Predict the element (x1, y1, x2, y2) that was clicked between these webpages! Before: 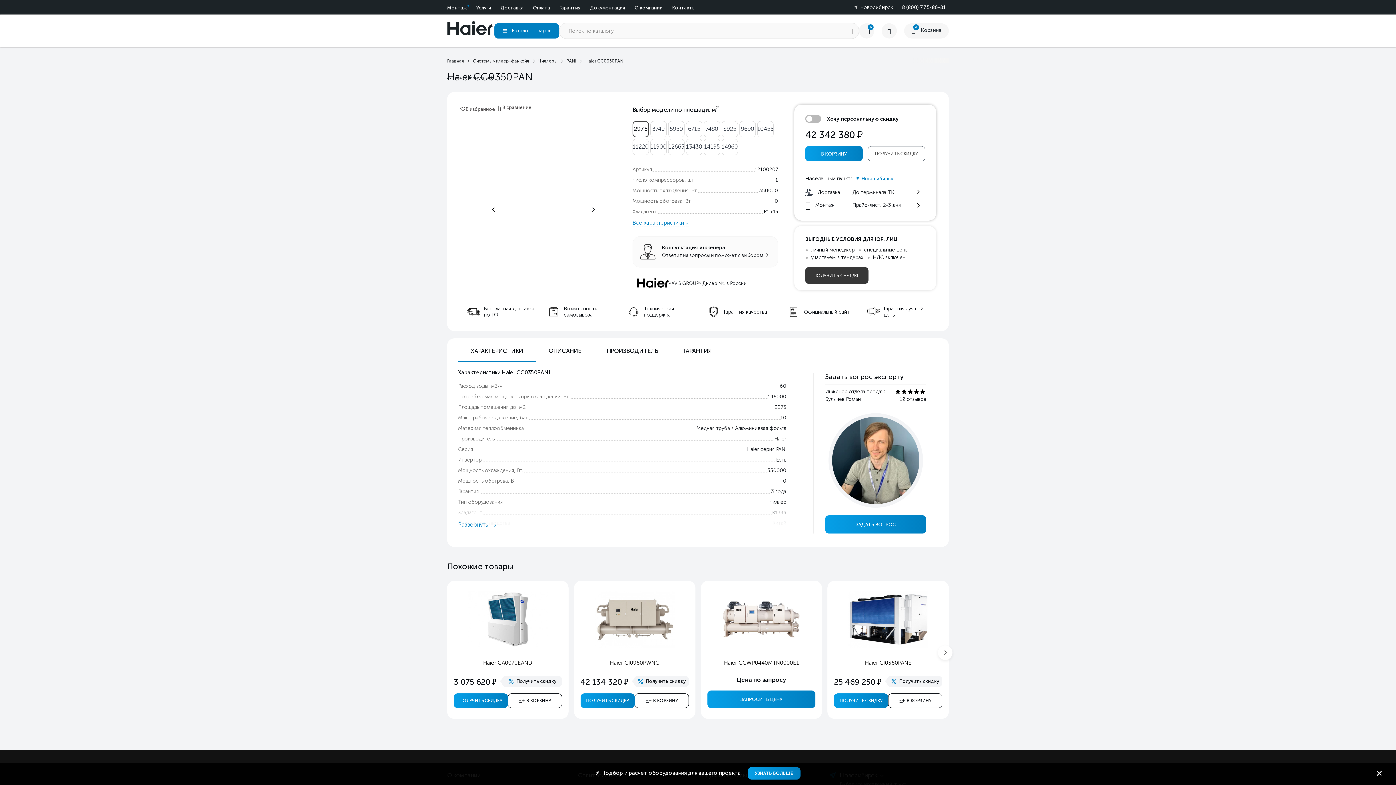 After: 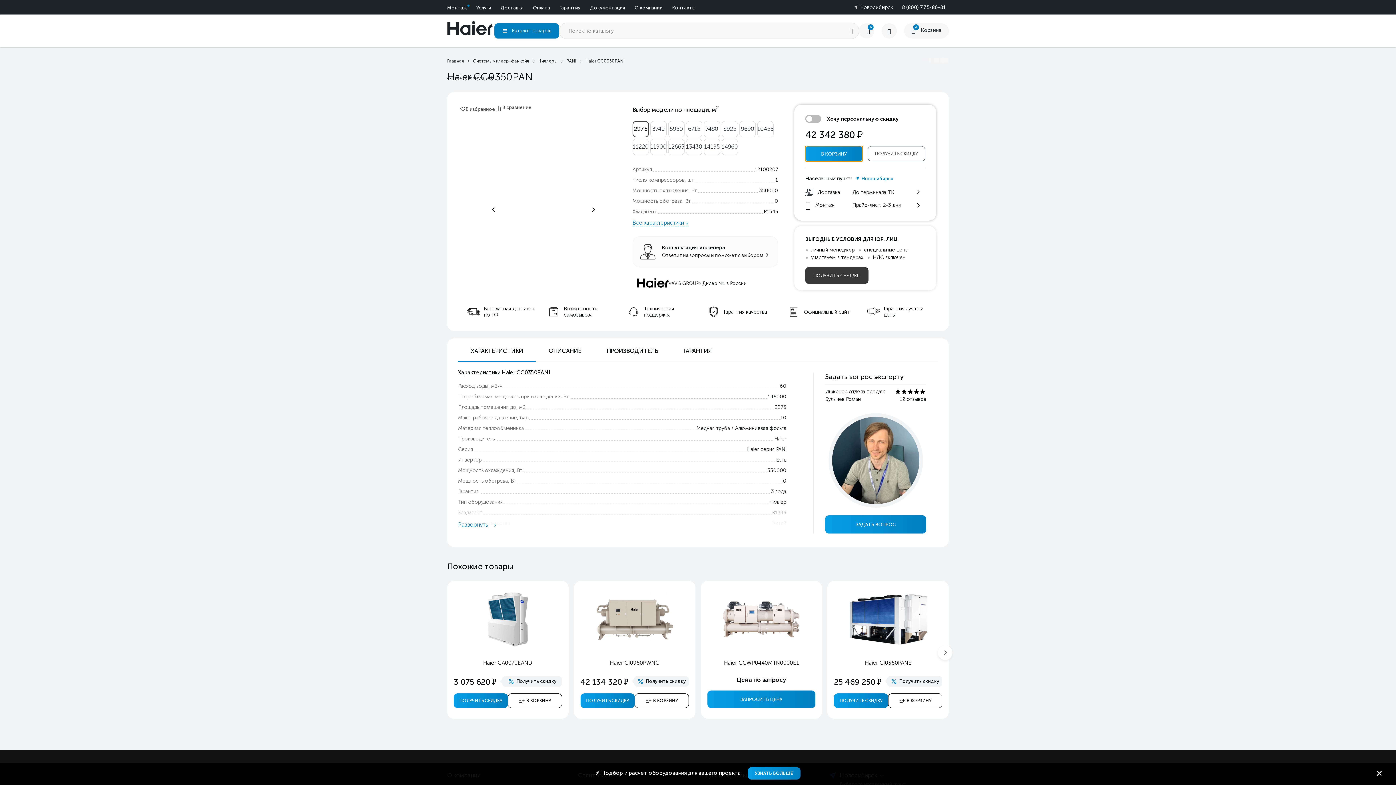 Action: bbox: (805, 146, 863, 161) label: В КОРЗИНУ